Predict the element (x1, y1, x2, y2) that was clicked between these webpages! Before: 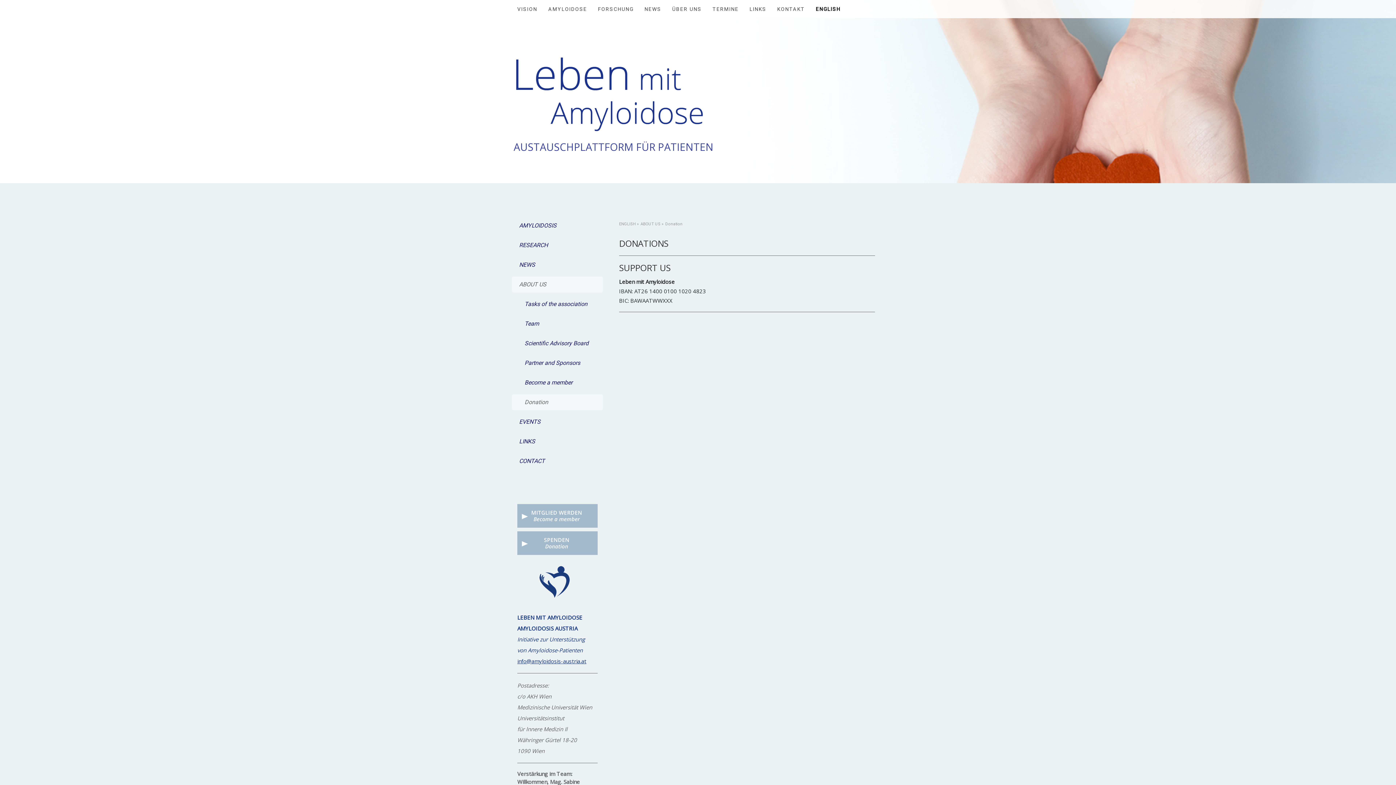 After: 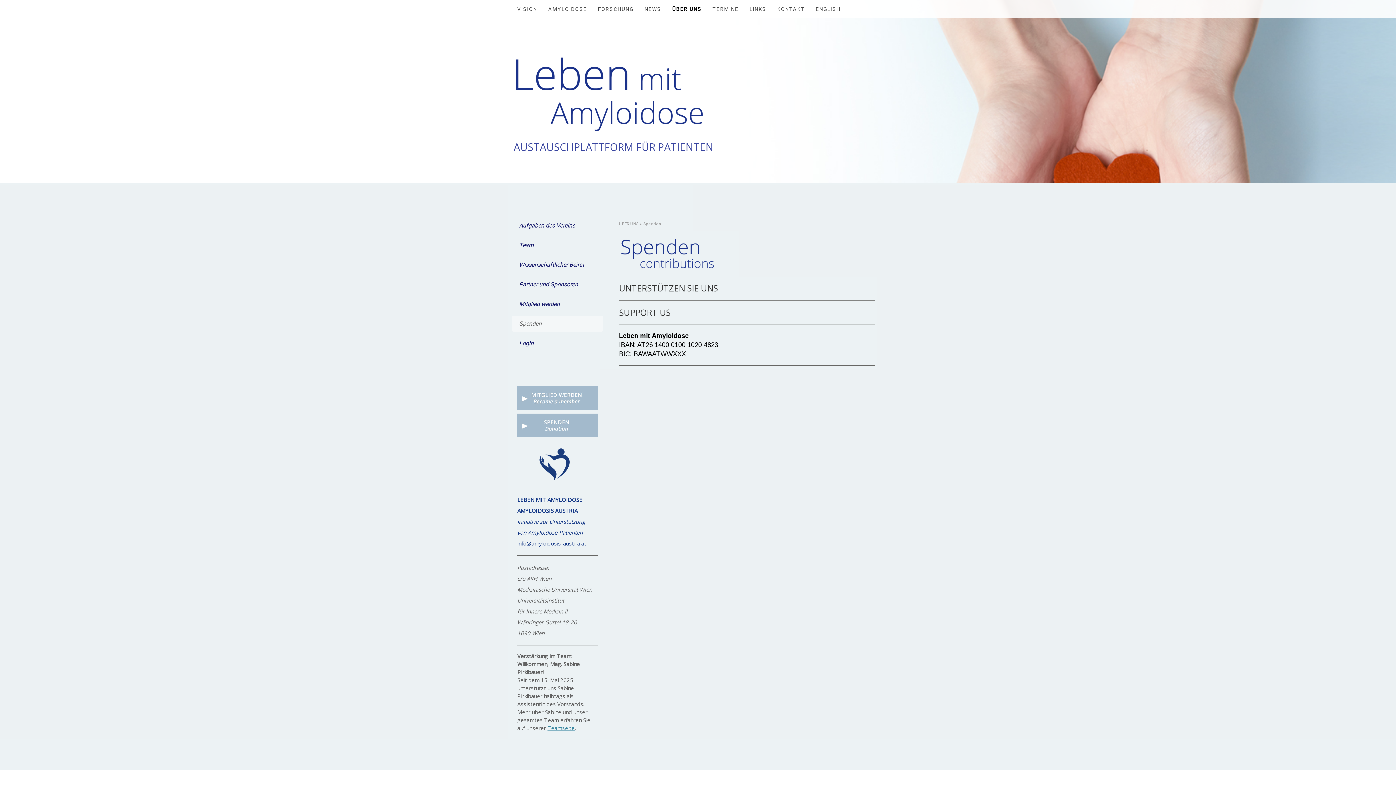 Action: bbox: (517, 533, 597, 540)